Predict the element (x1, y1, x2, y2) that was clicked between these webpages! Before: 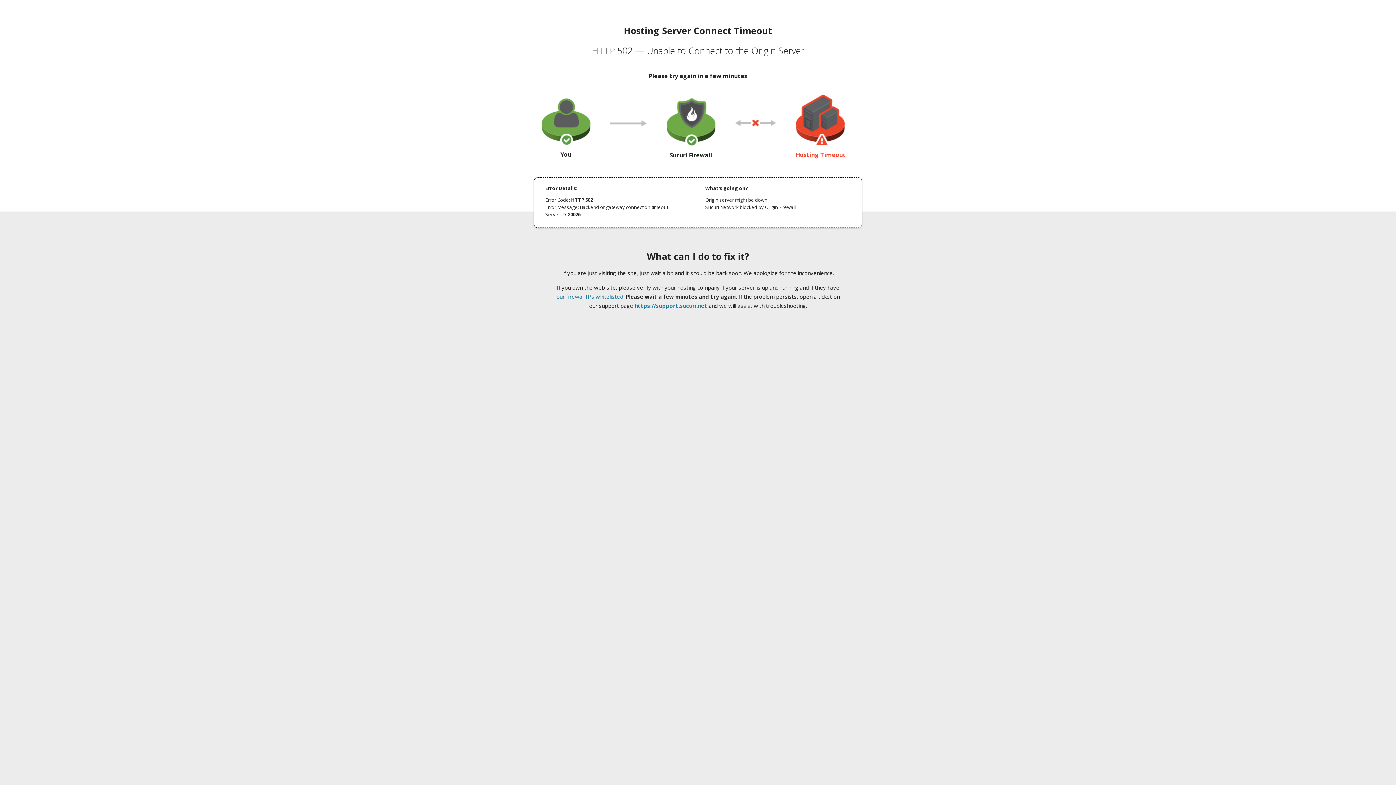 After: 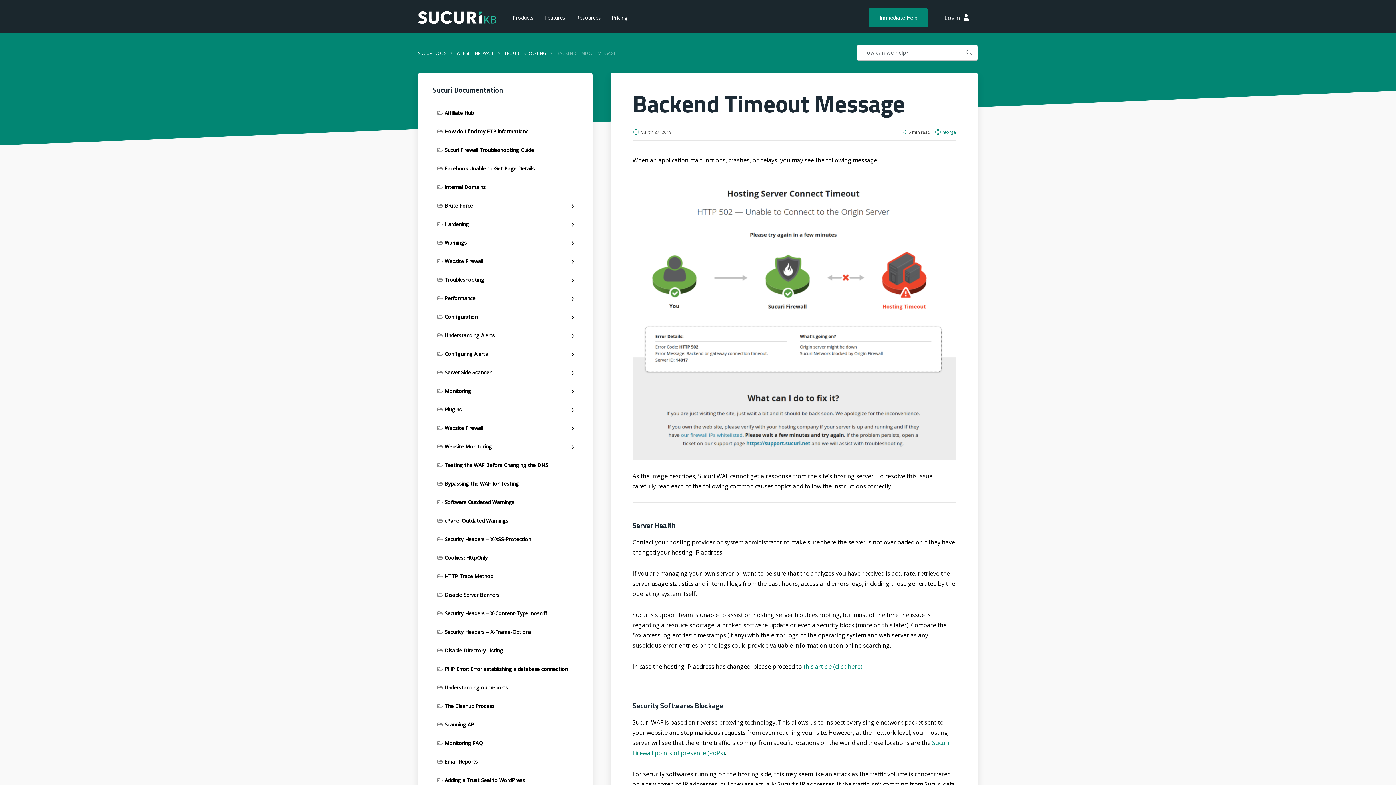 Action: label: our firewall IPs whitelisted bbox: (556, 293, 623, 300)